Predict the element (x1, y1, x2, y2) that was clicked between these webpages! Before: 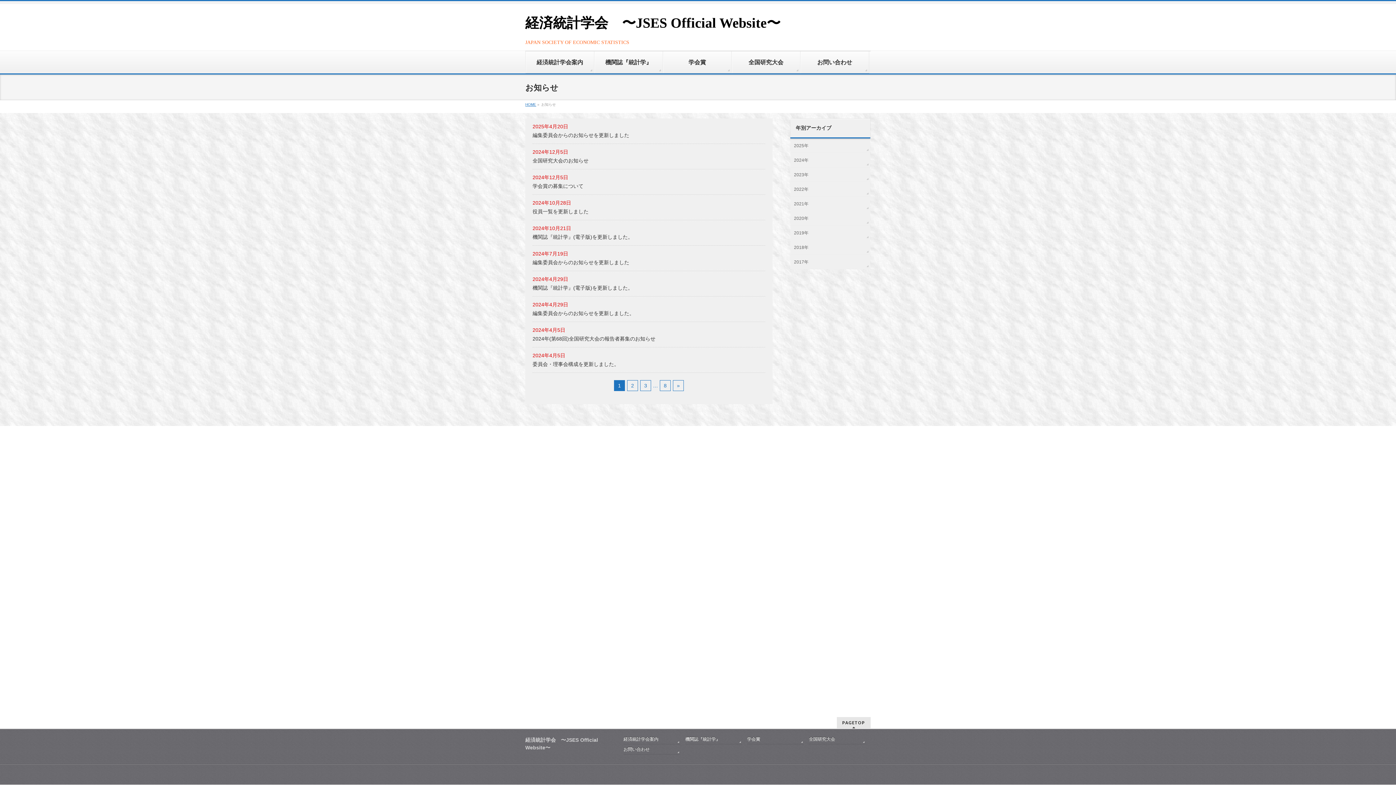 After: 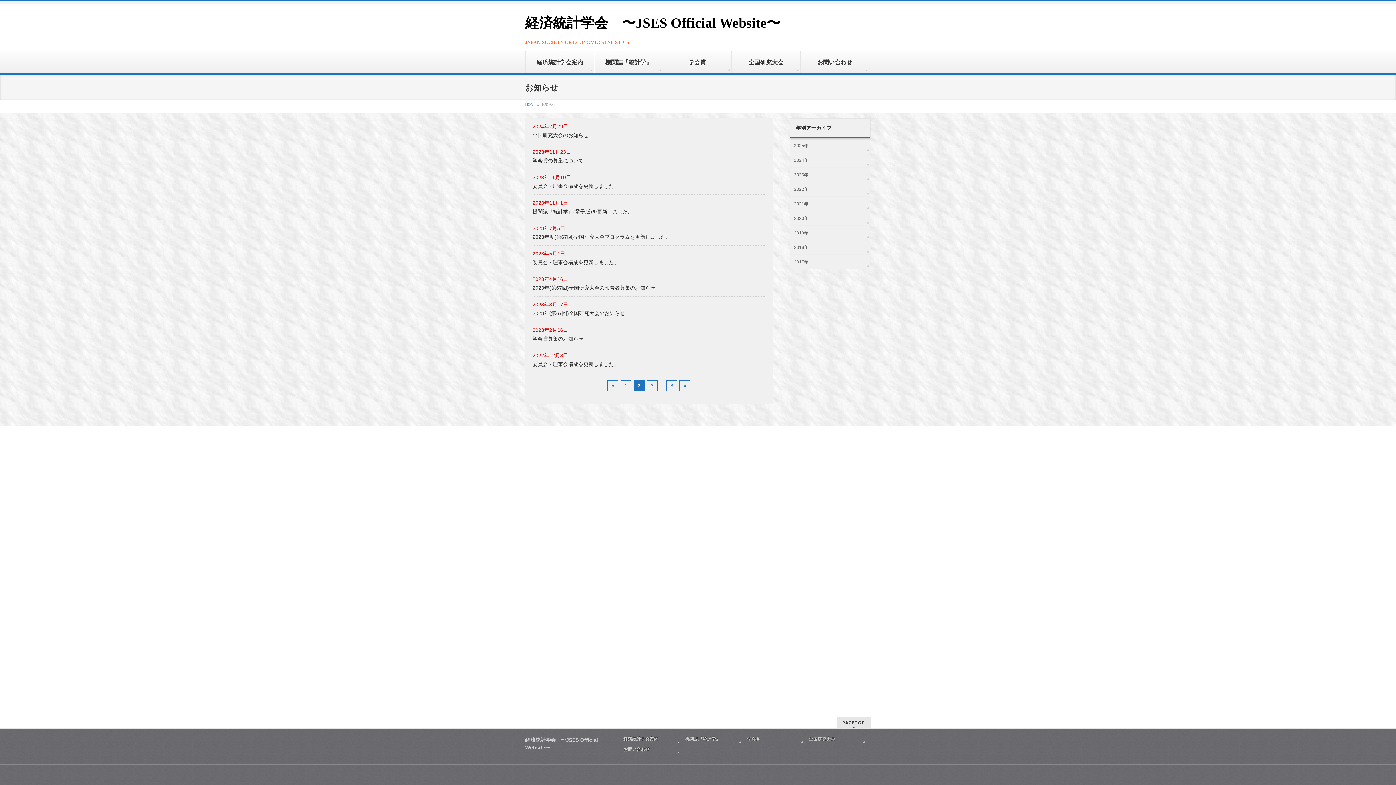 Action: bbox: (627, 380, 638, 391) label: 2